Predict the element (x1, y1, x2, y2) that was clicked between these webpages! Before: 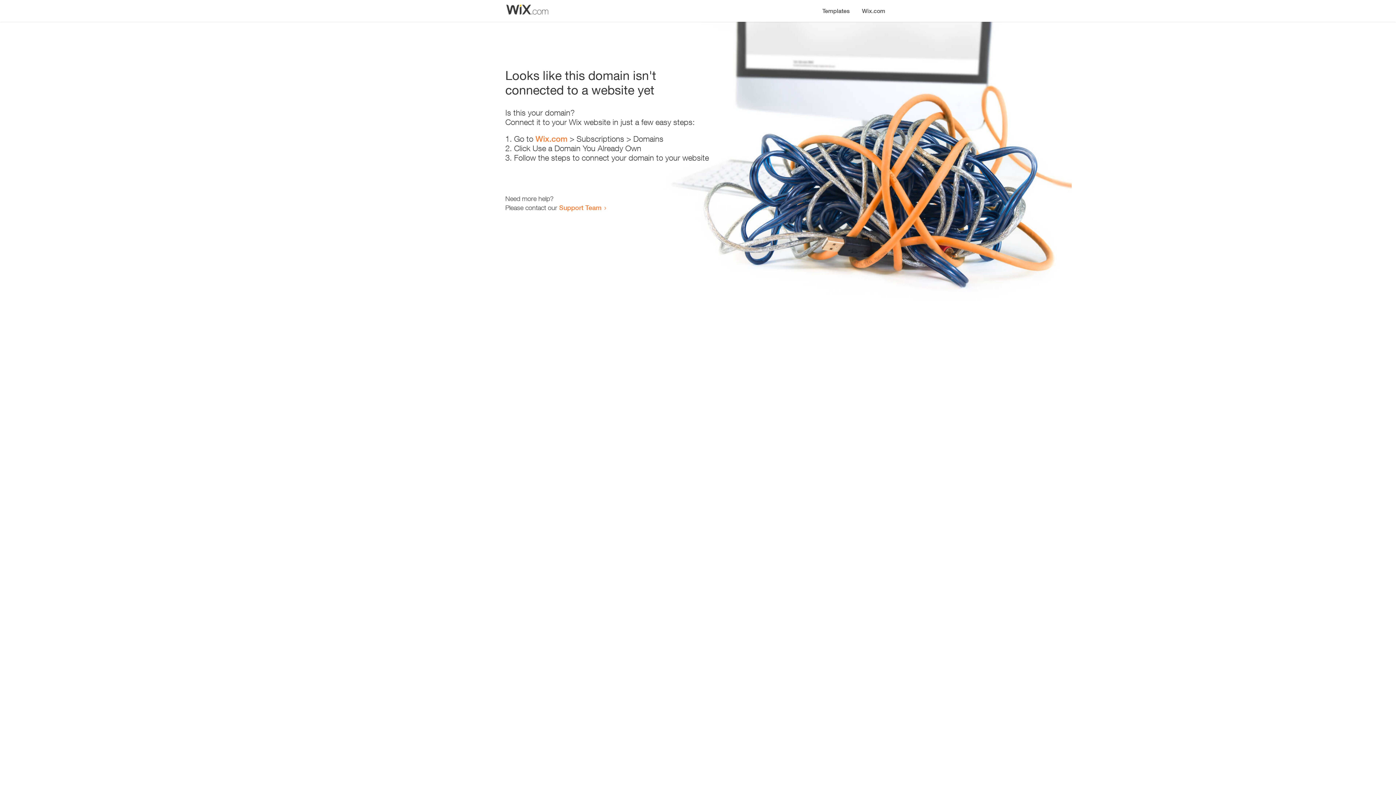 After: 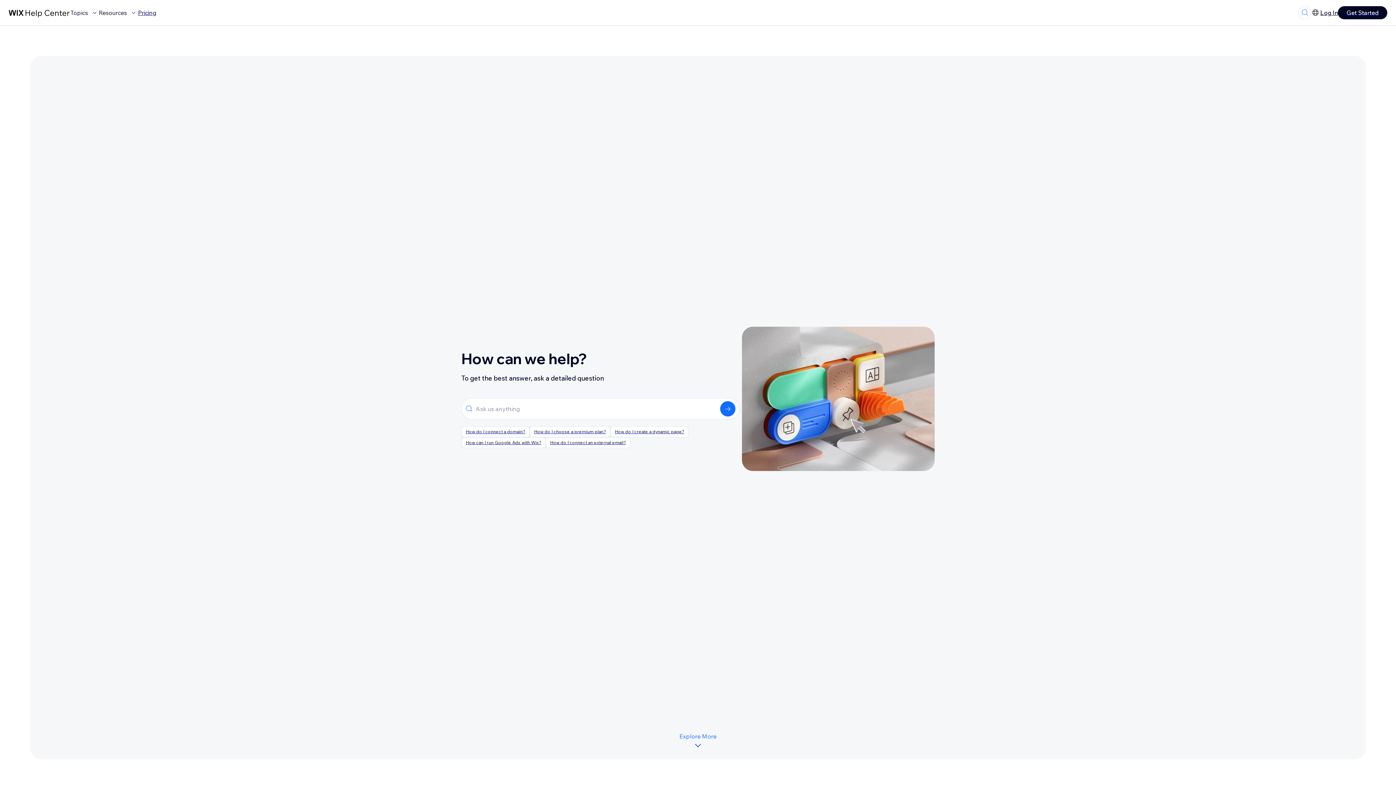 Action: bbox: (559, 203, 601, 211) label: Support Team